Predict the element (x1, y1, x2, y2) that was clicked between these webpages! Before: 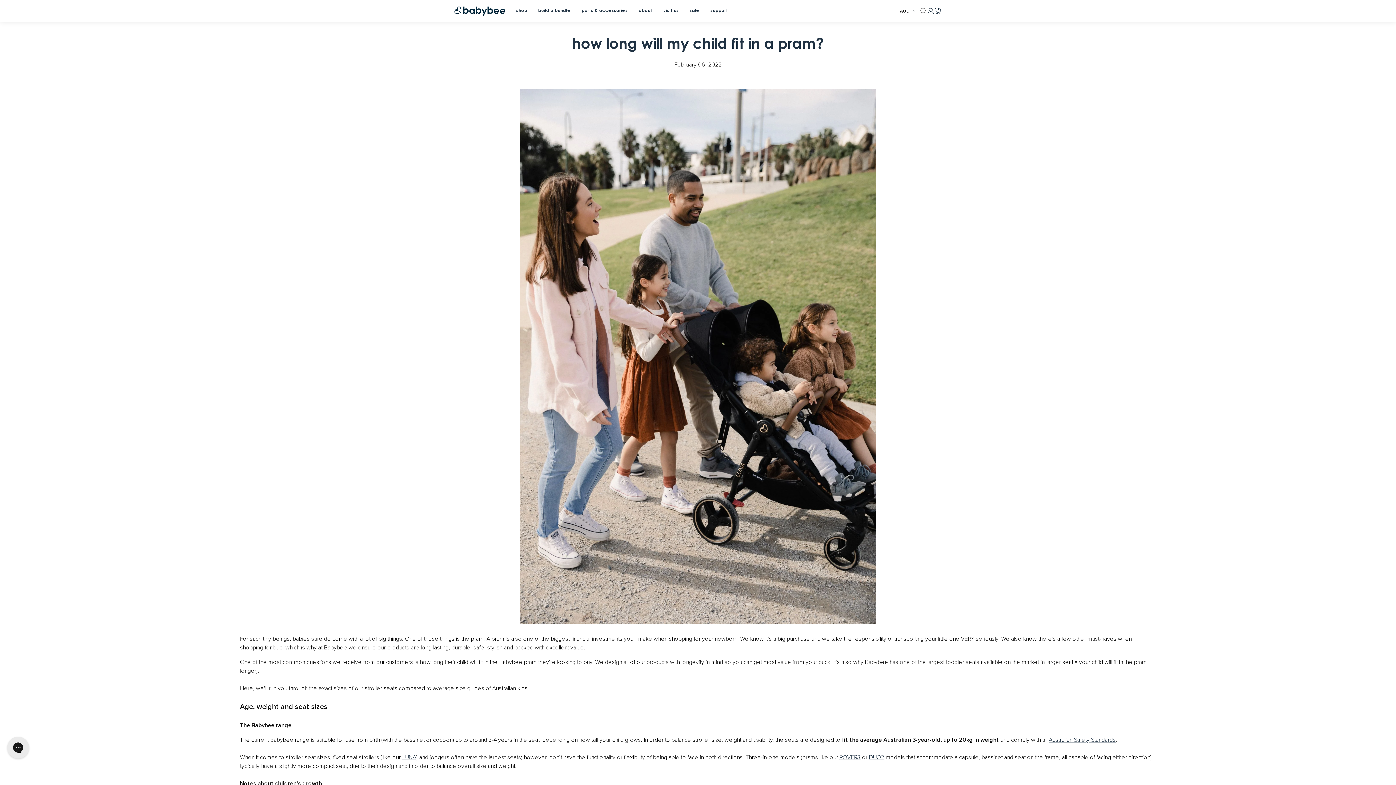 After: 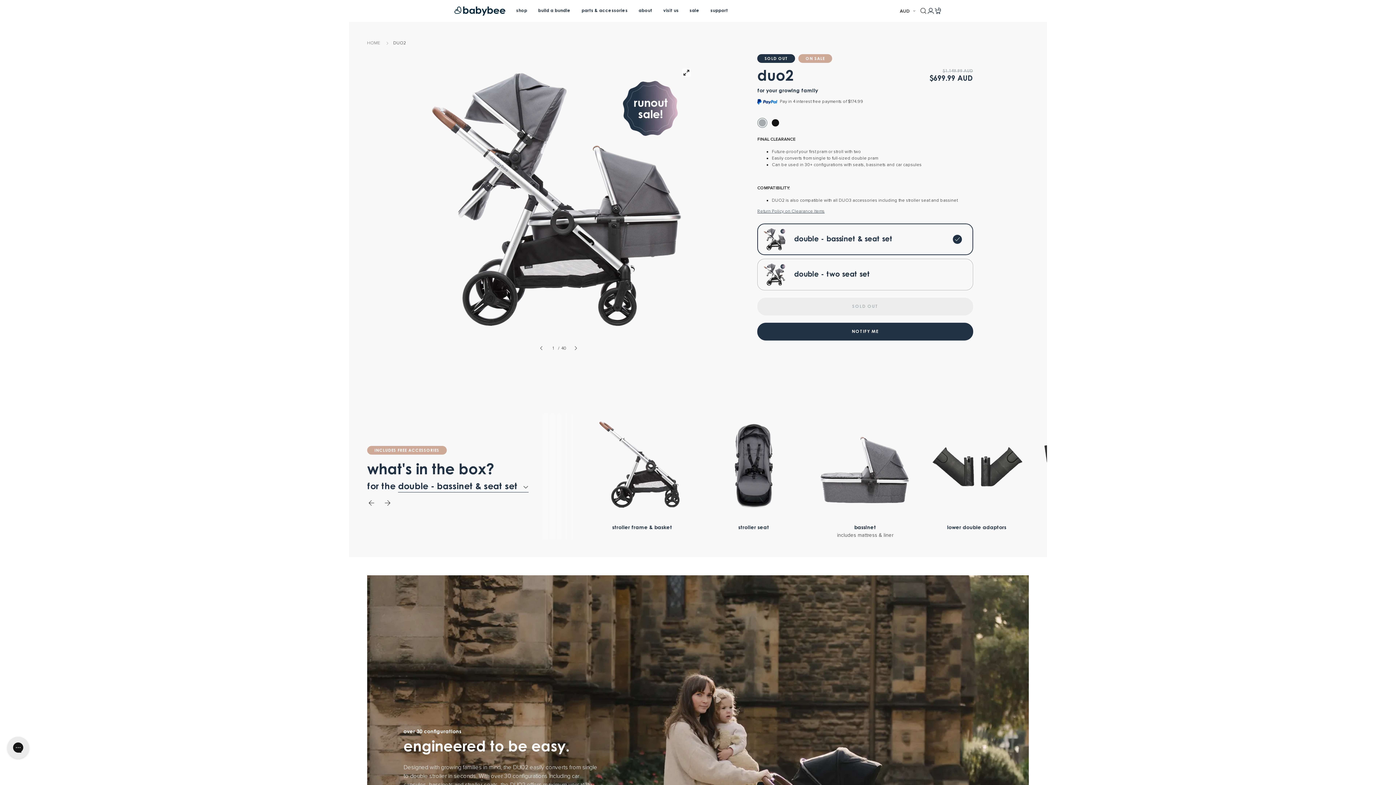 Action: label: DUO2 bbox: (869, 754, 884, 761)